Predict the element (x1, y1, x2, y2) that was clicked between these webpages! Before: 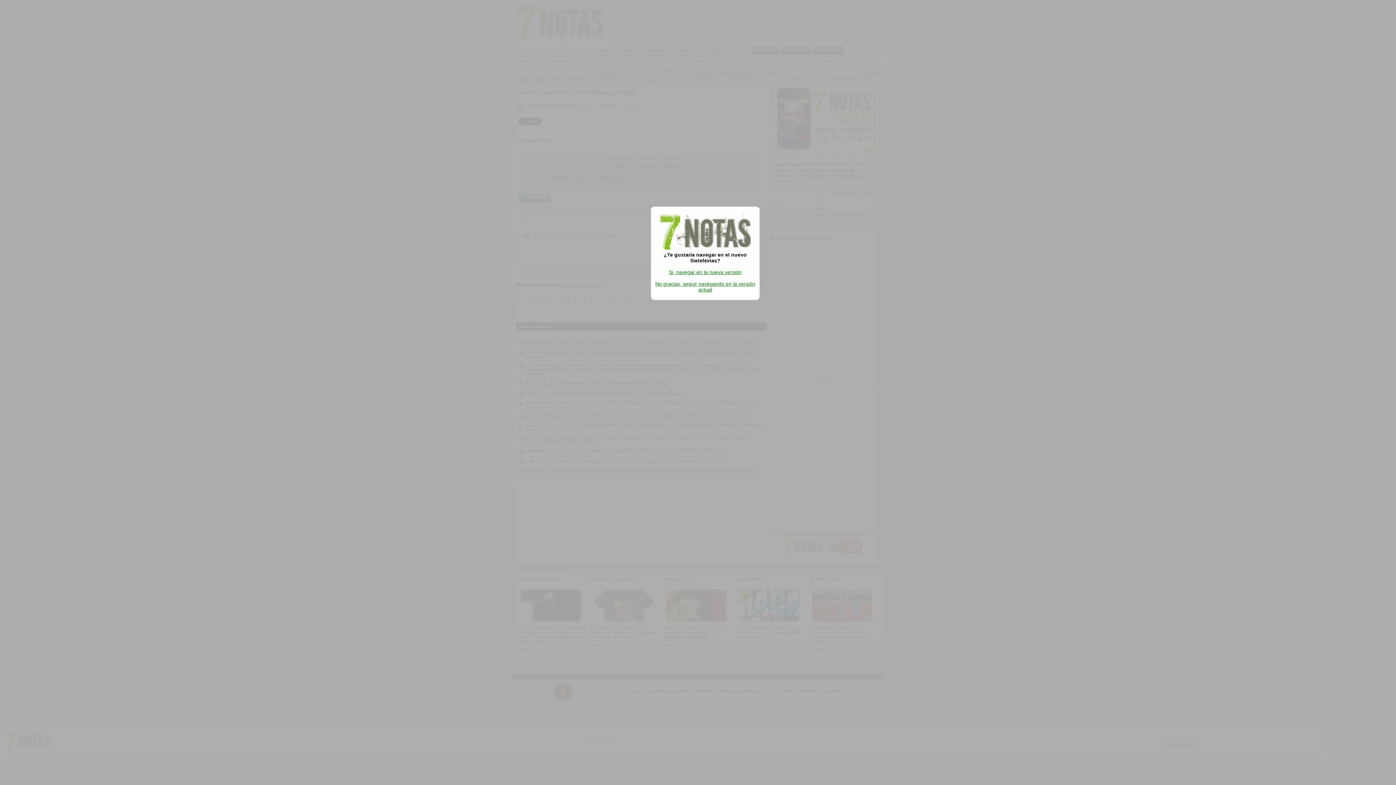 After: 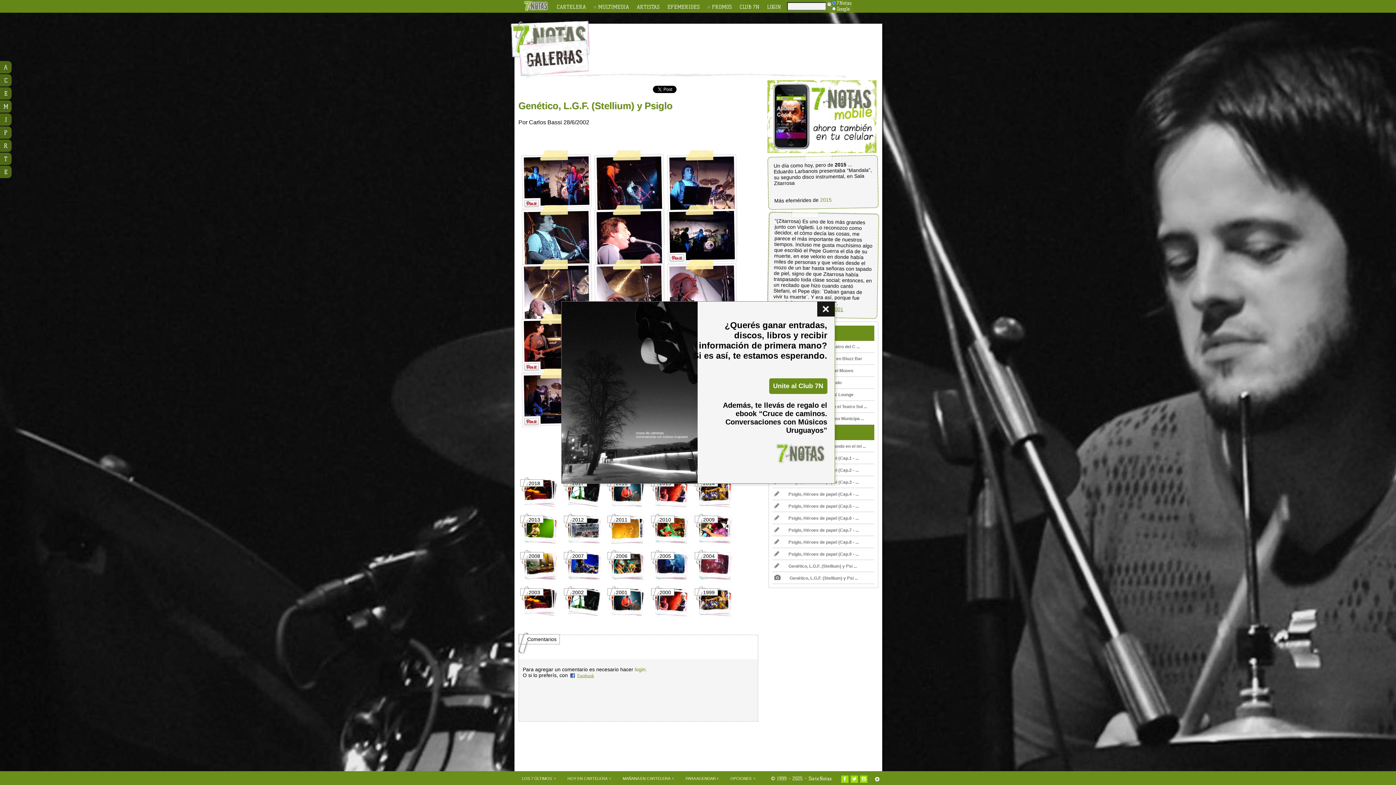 Action: bbox: (669, 269, 741, 275) label: Si, navegar en la nueva versión